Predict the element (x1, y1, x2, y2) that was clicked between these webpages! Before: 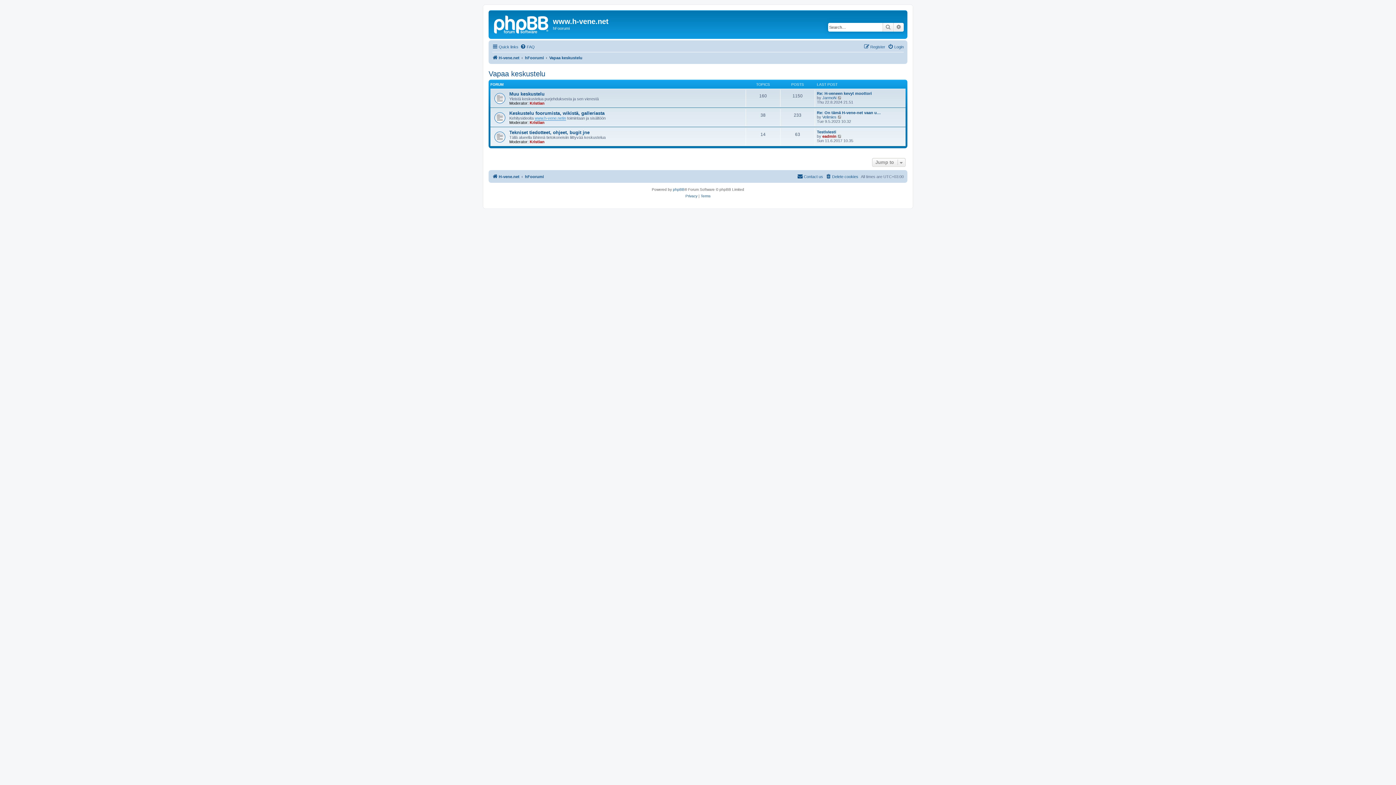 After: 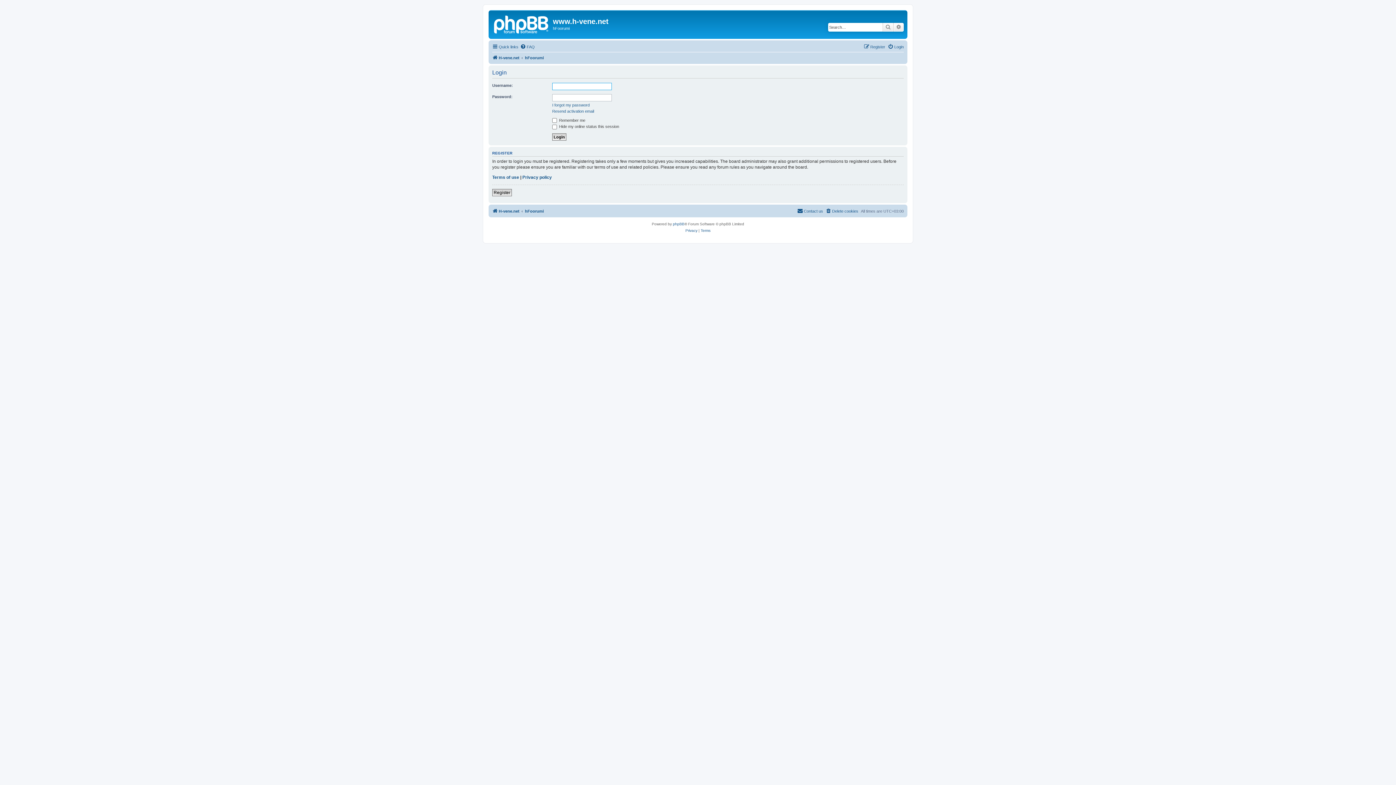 Action: bbox: (888, 42, 904, 51) label: Login